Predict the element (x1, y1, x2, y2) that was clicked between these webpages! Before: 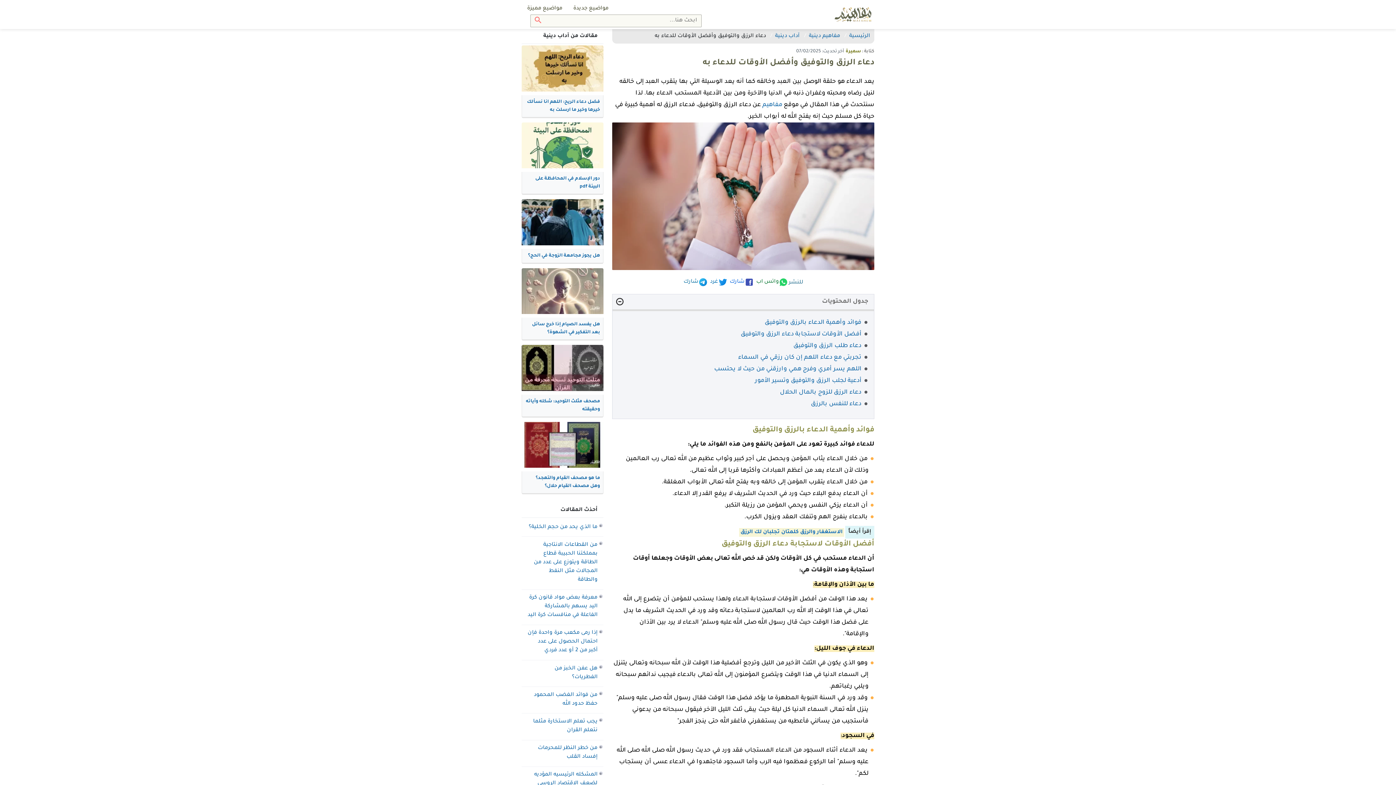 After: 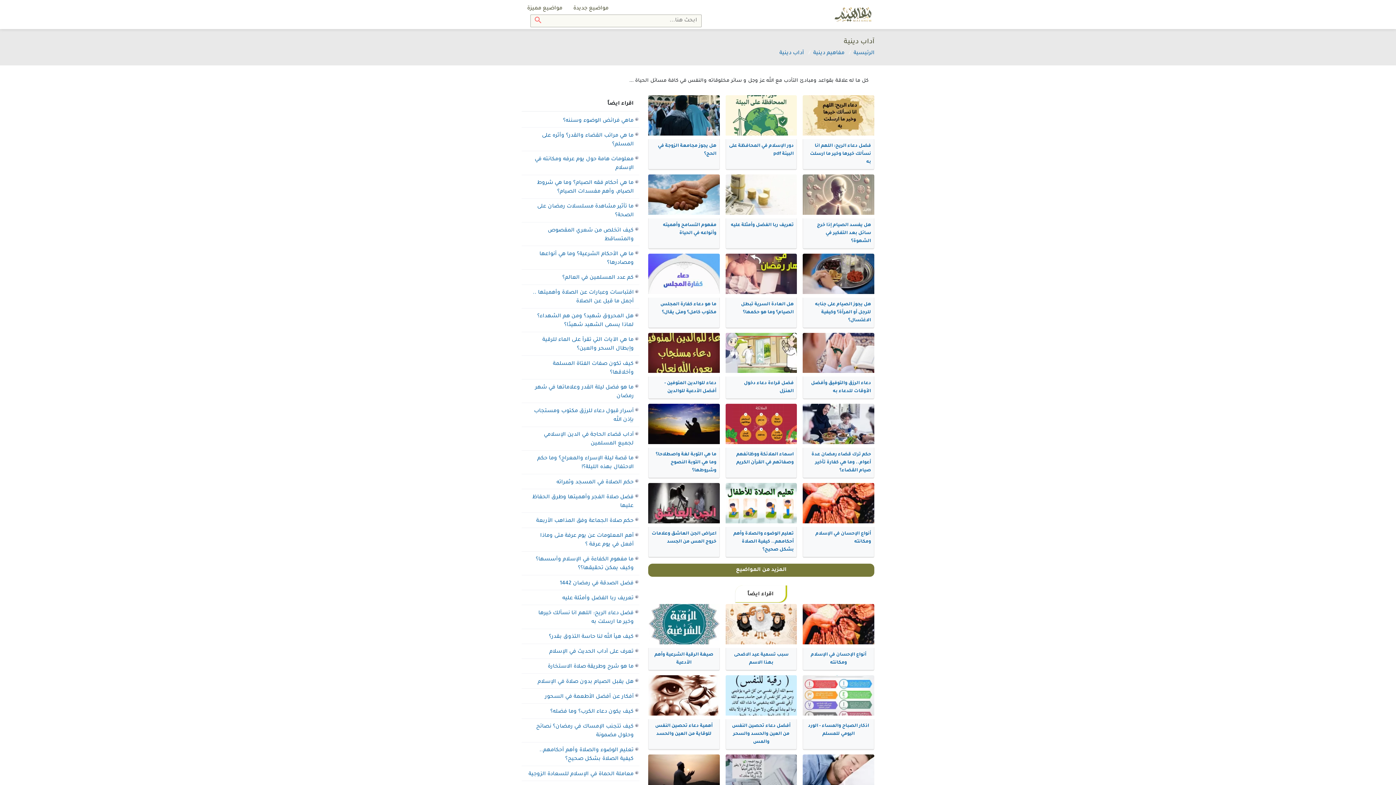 Action: bbox: (775, 33, 799, 39) label: آداب دينية